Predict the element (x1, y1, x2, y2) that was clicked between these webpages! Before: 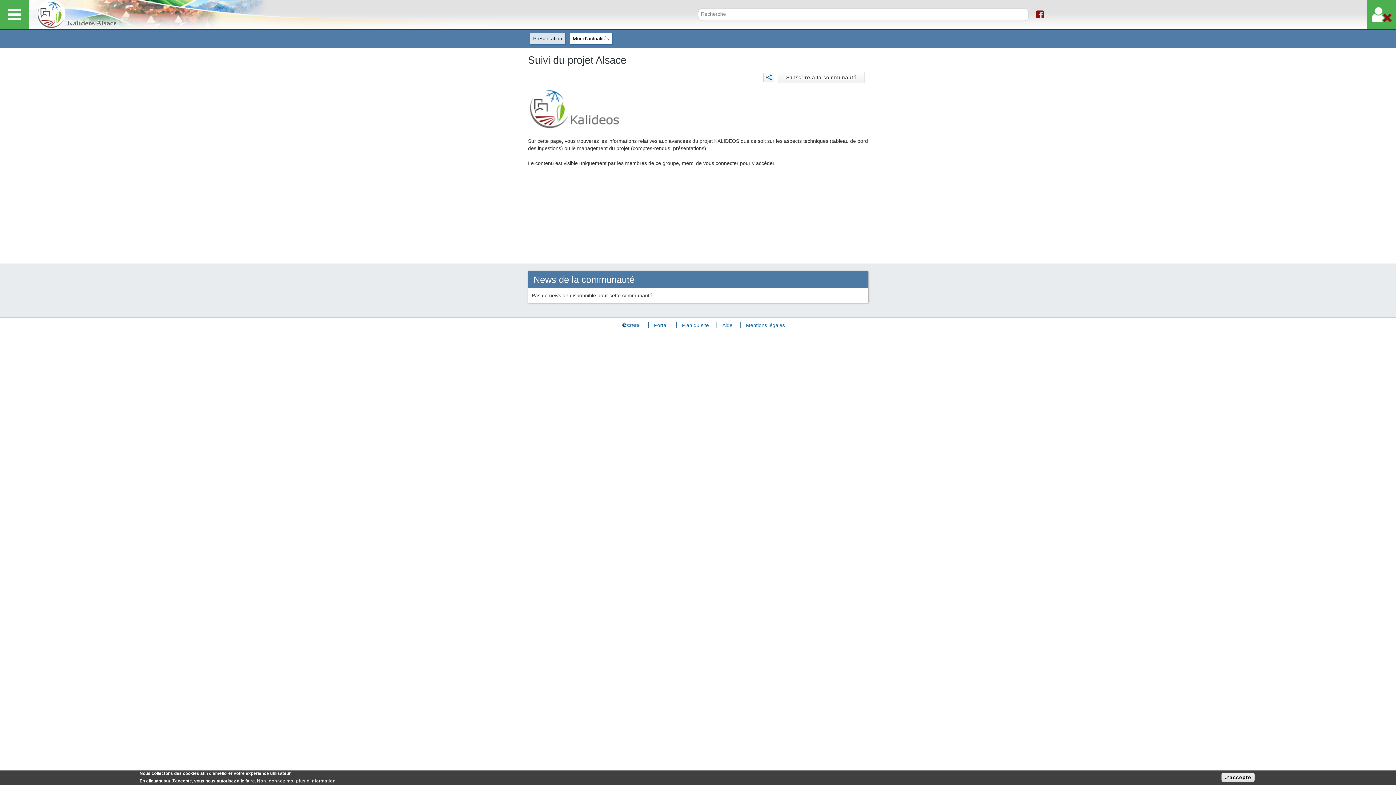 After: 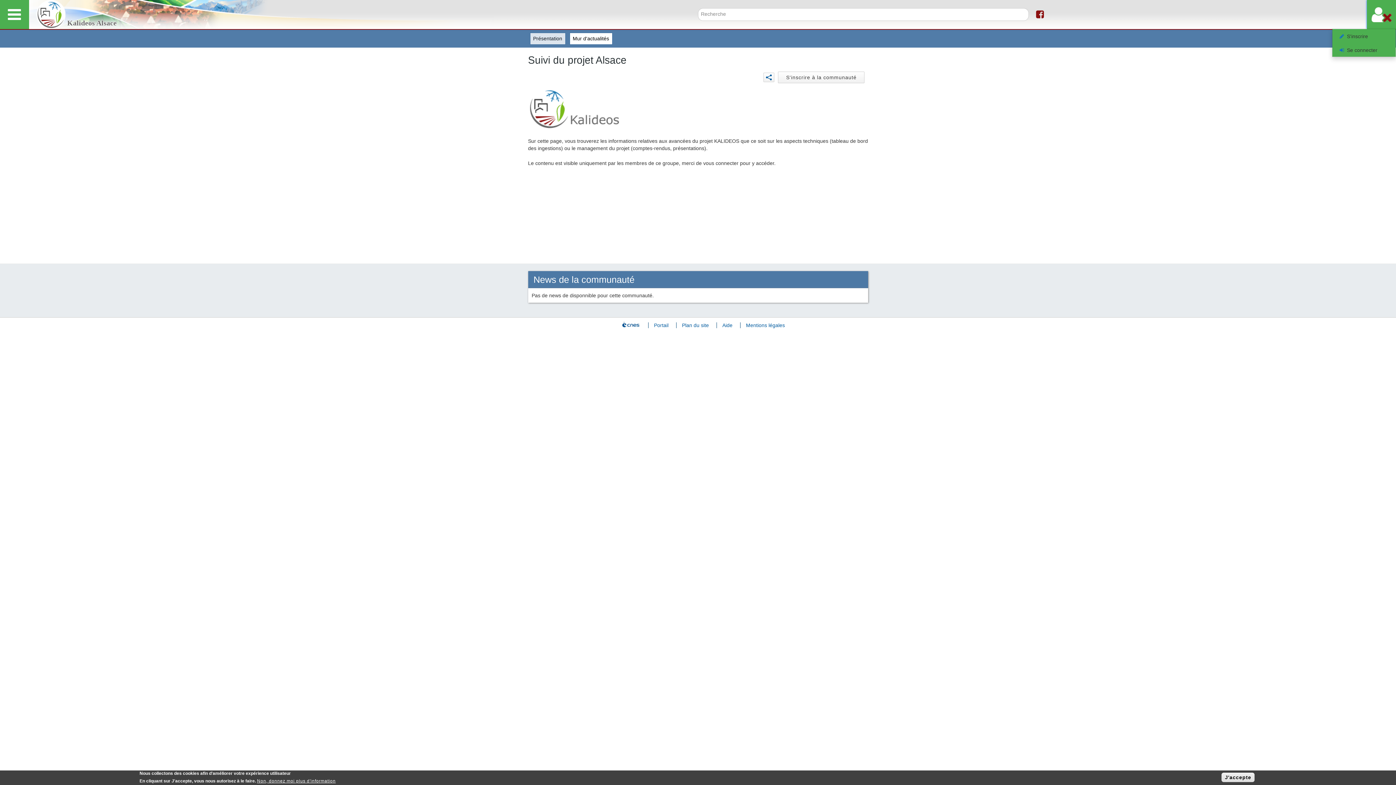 Action: bbox: (1367, 0, 1396, 29)